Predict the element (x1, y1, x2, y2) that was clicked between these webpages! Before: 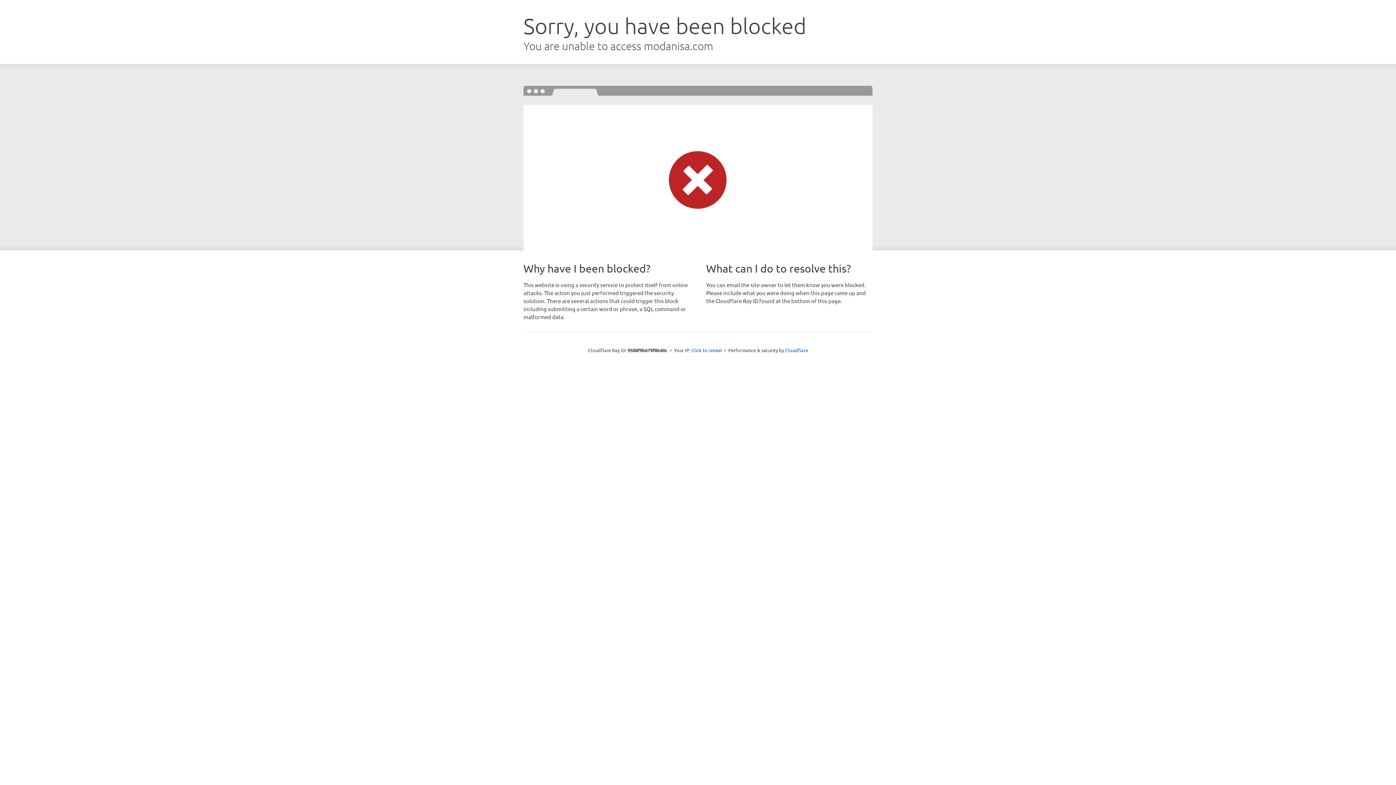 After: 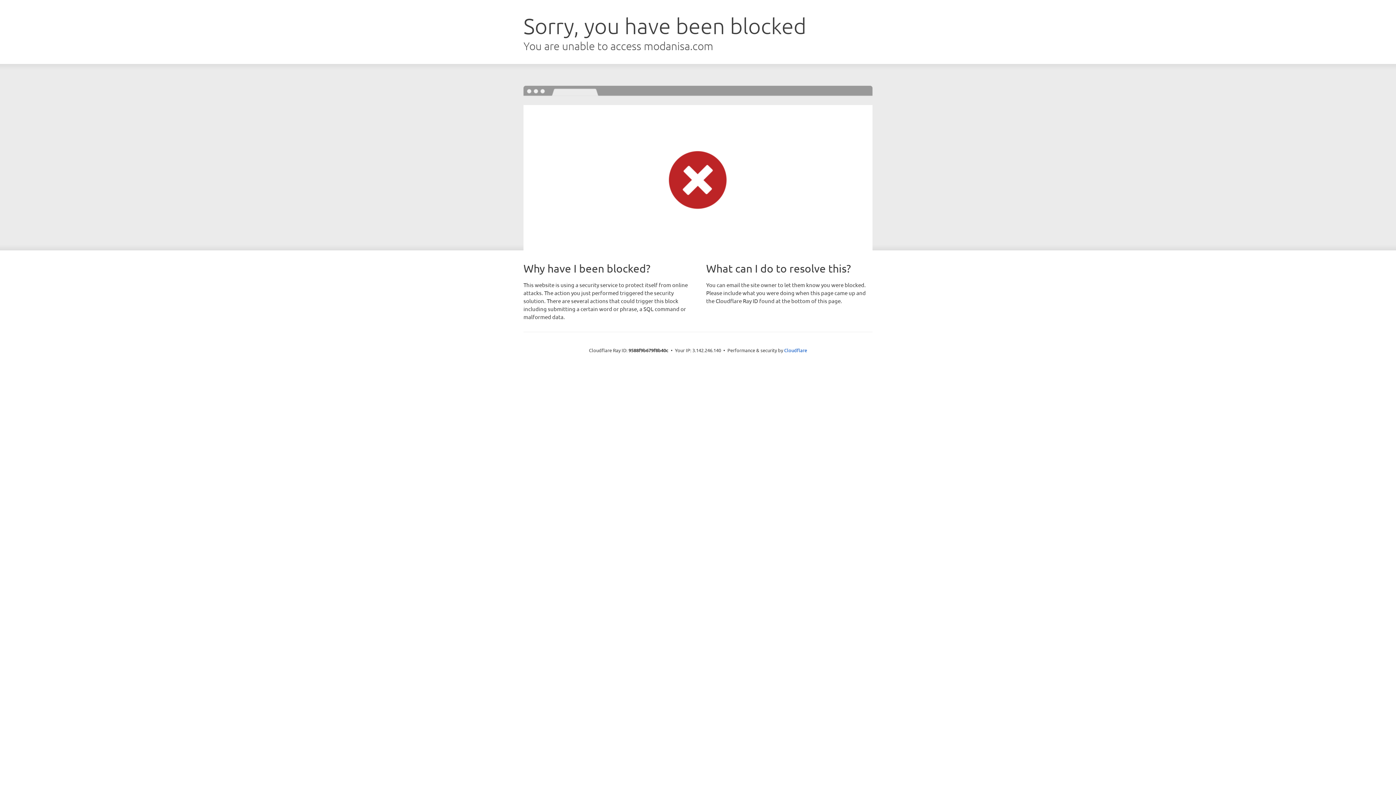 Action: label: Click to reveal bbox: (691, 346, 722, 353)